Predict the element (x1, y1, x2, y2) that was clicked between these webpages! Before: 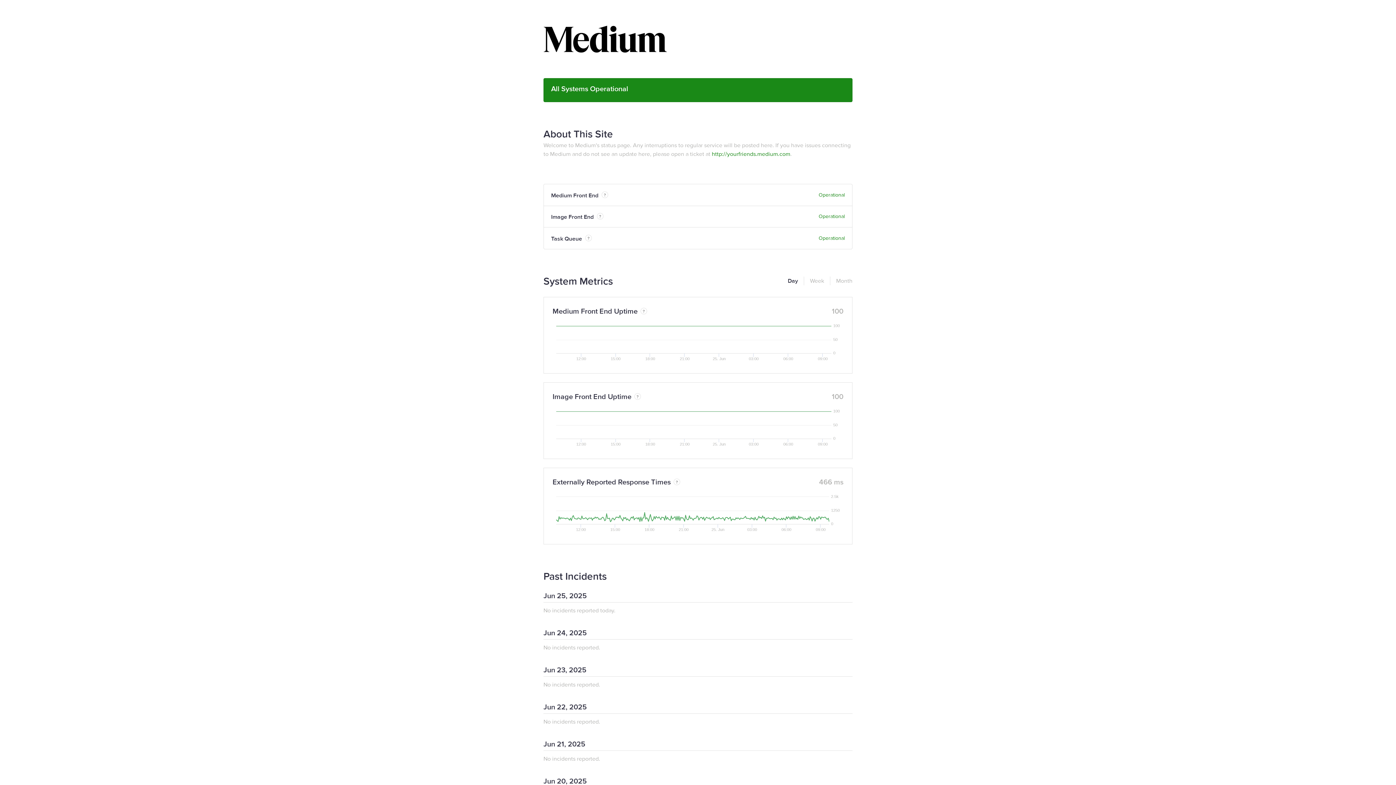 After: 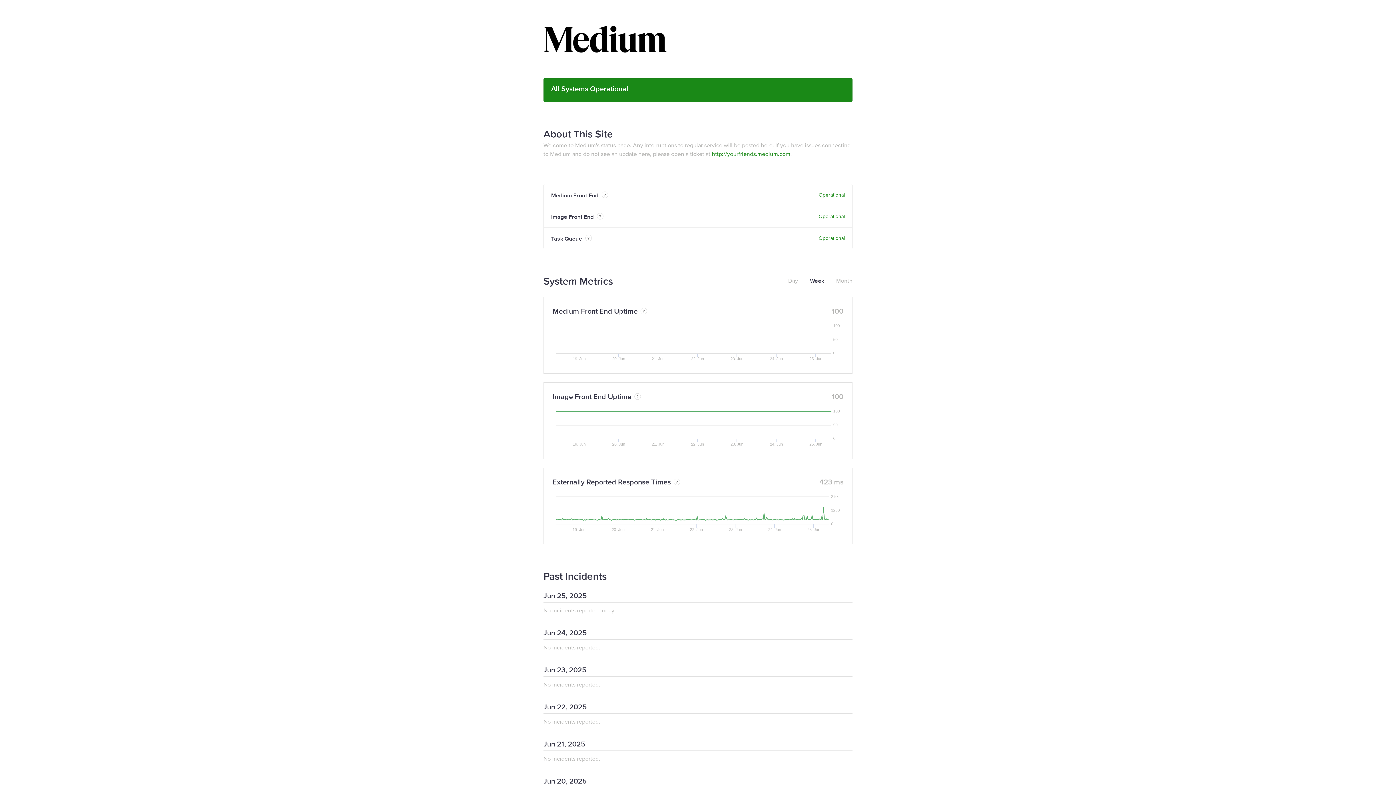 Action: bbox: (804, 276, 824, 285) label: Week